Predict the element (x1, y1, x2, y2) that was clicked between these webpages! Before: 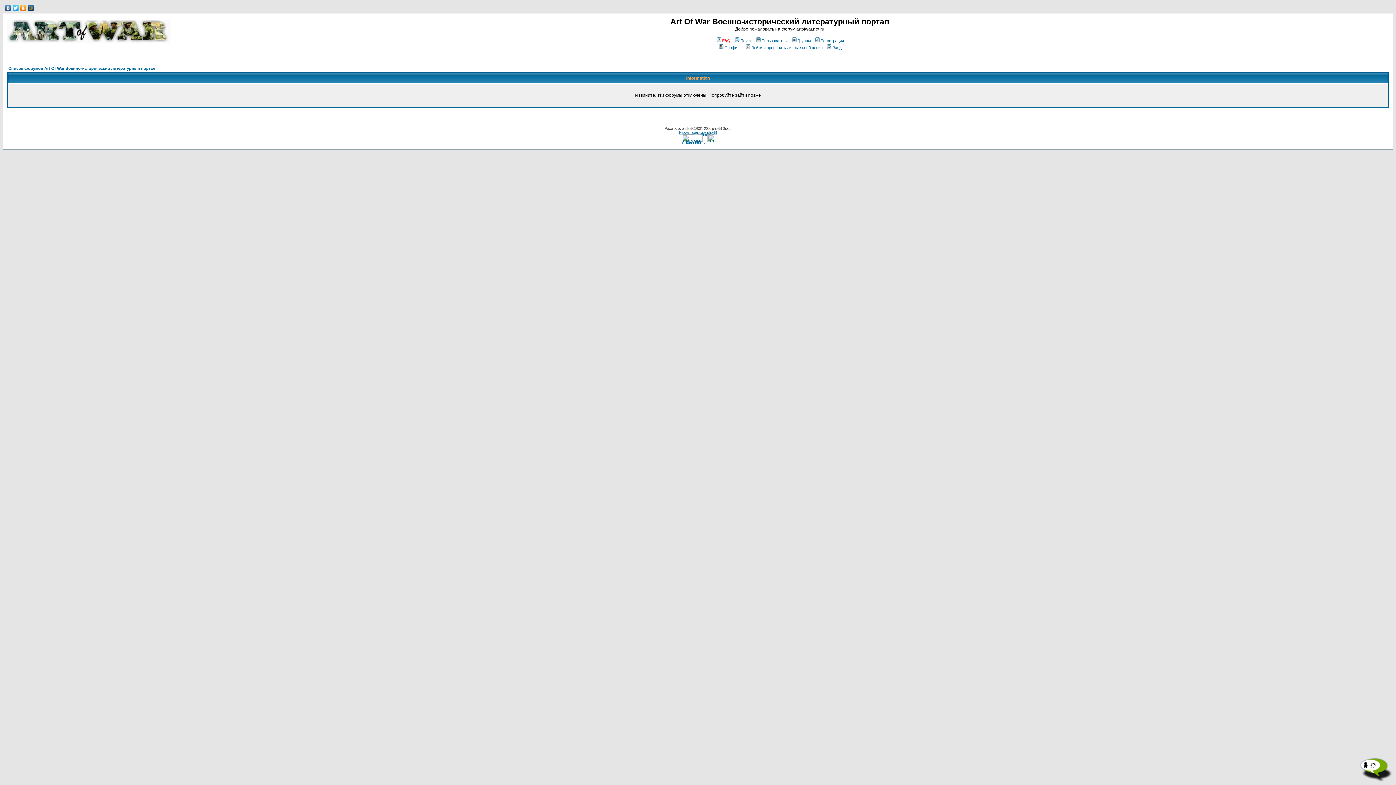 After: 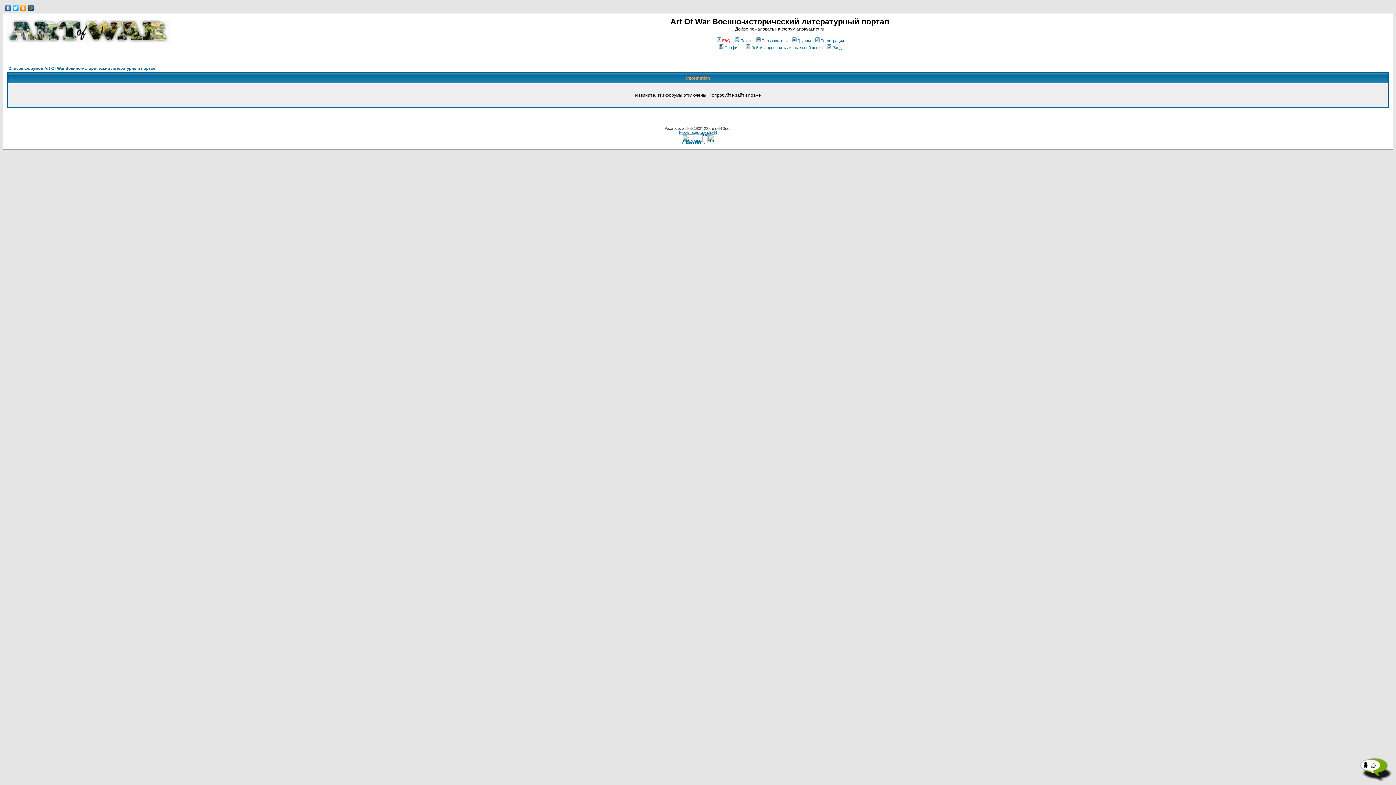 Action: bbox: (715, 38, 730, 42) label: FAQ